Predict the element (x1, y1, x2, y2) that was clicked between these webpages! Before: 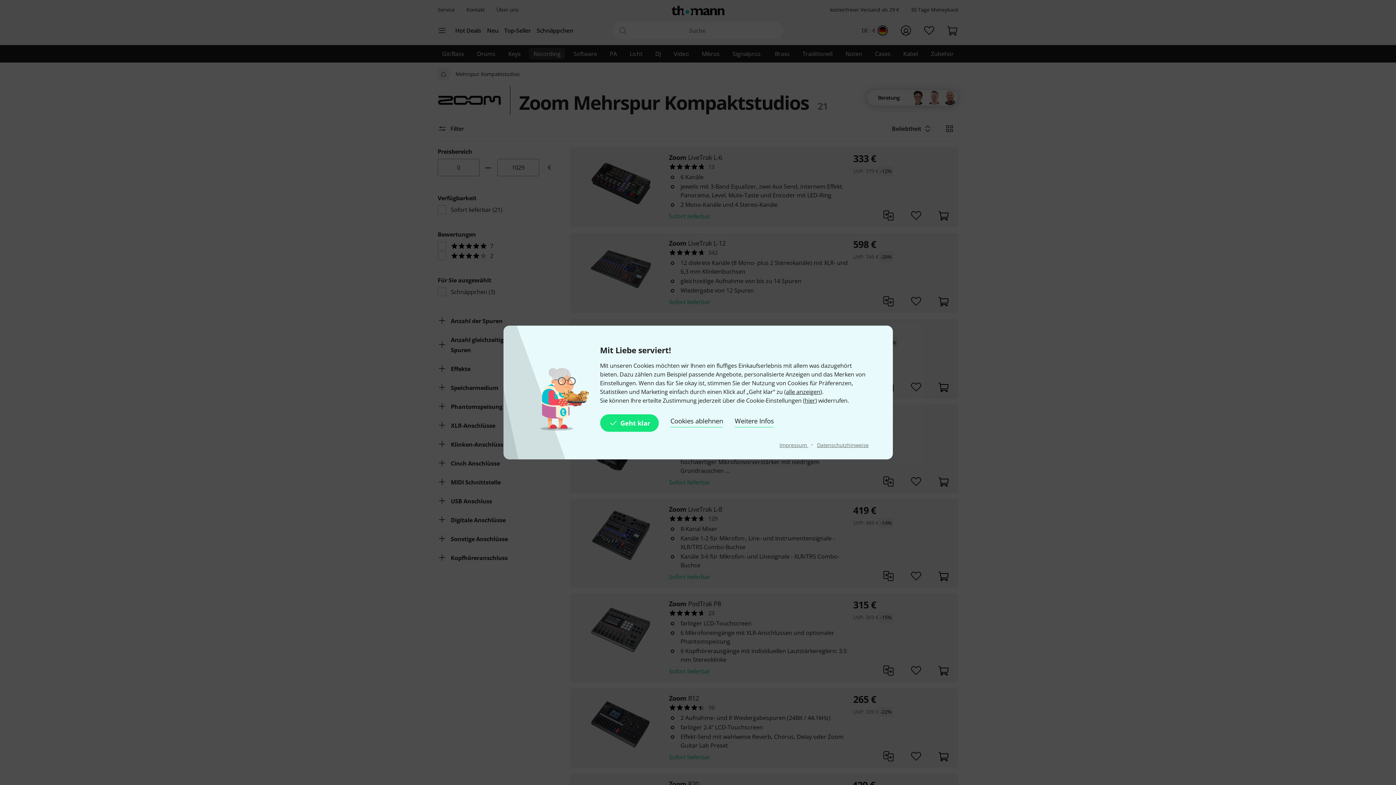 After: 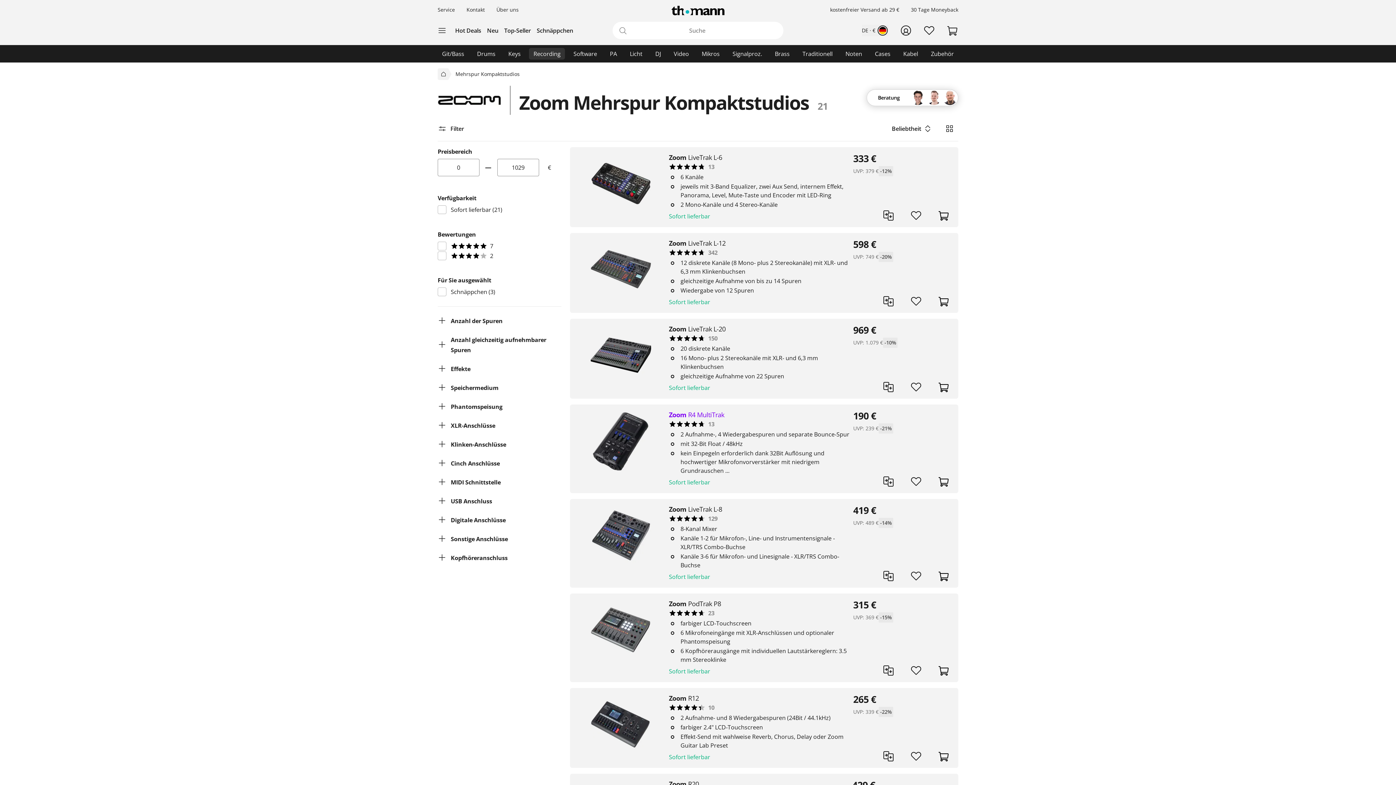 Action: bbox: (600, 414, 659, 432) label: Geht klar